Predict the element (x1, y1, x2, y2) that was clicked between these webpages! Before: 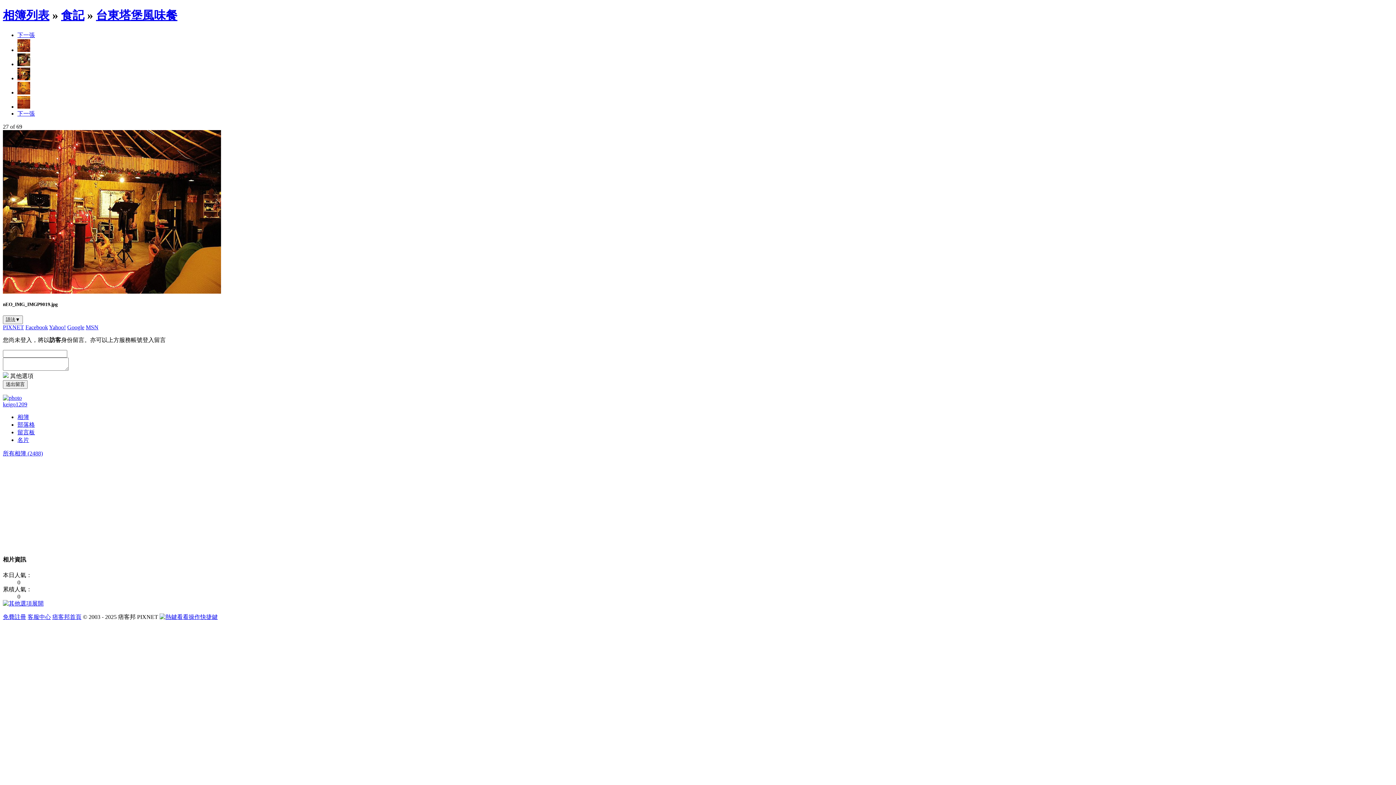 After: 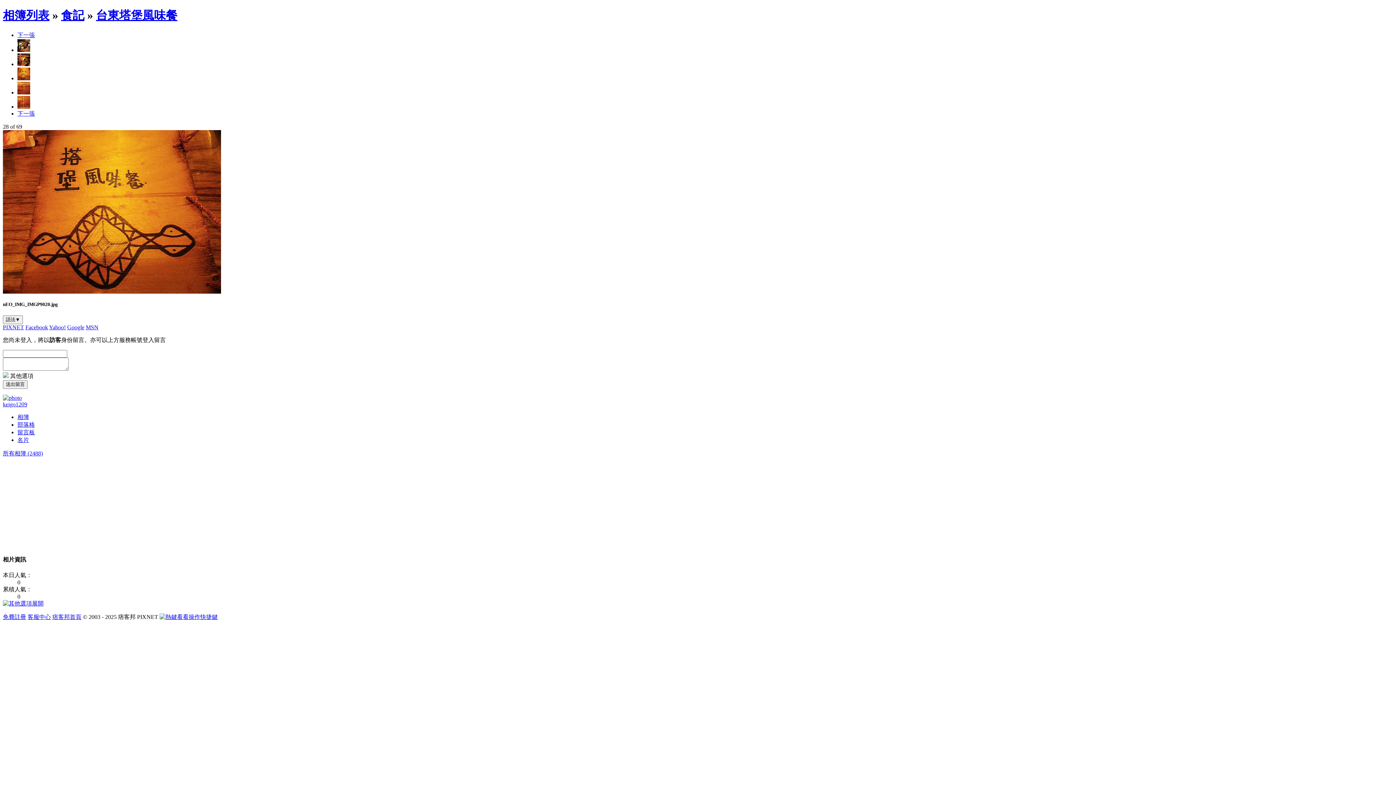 Action: bbox: (2, 288, 221, 294)